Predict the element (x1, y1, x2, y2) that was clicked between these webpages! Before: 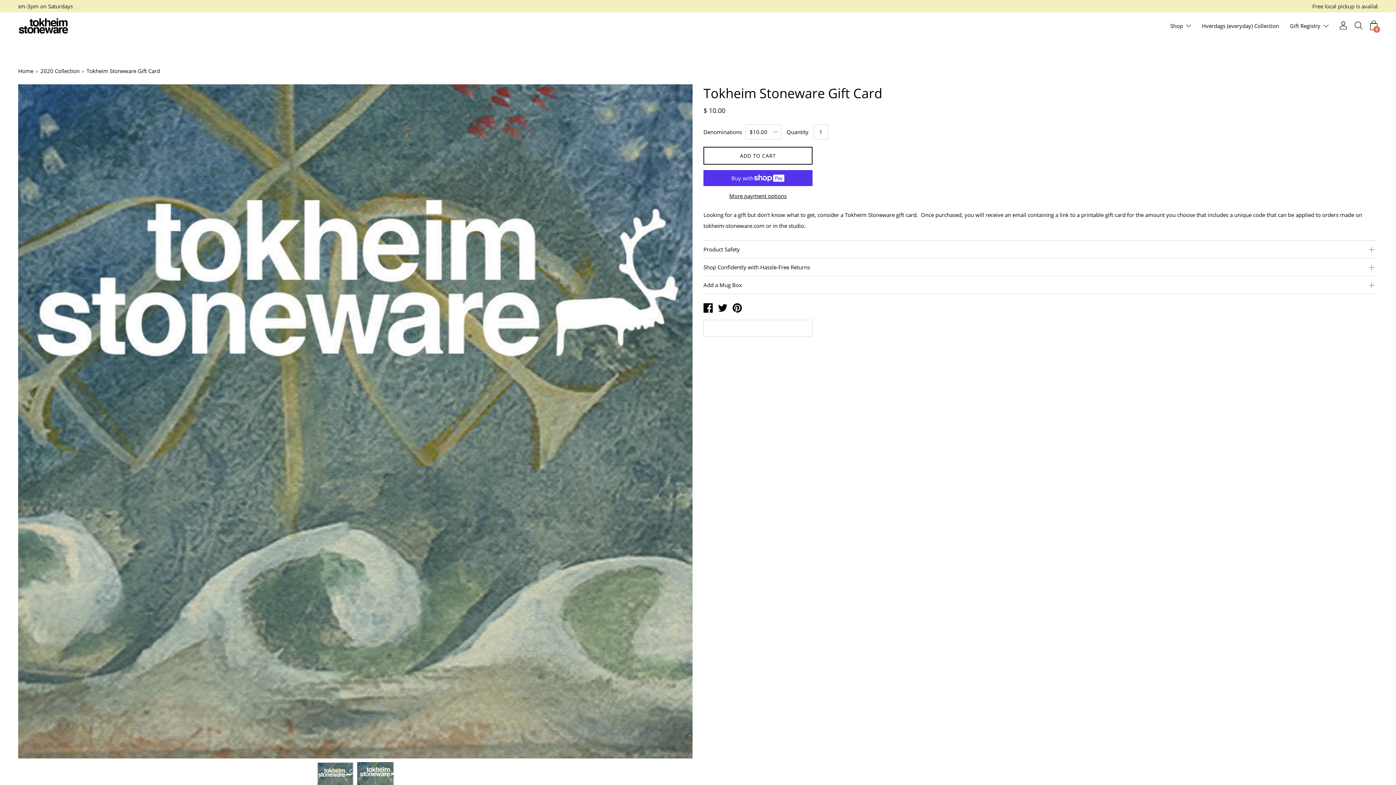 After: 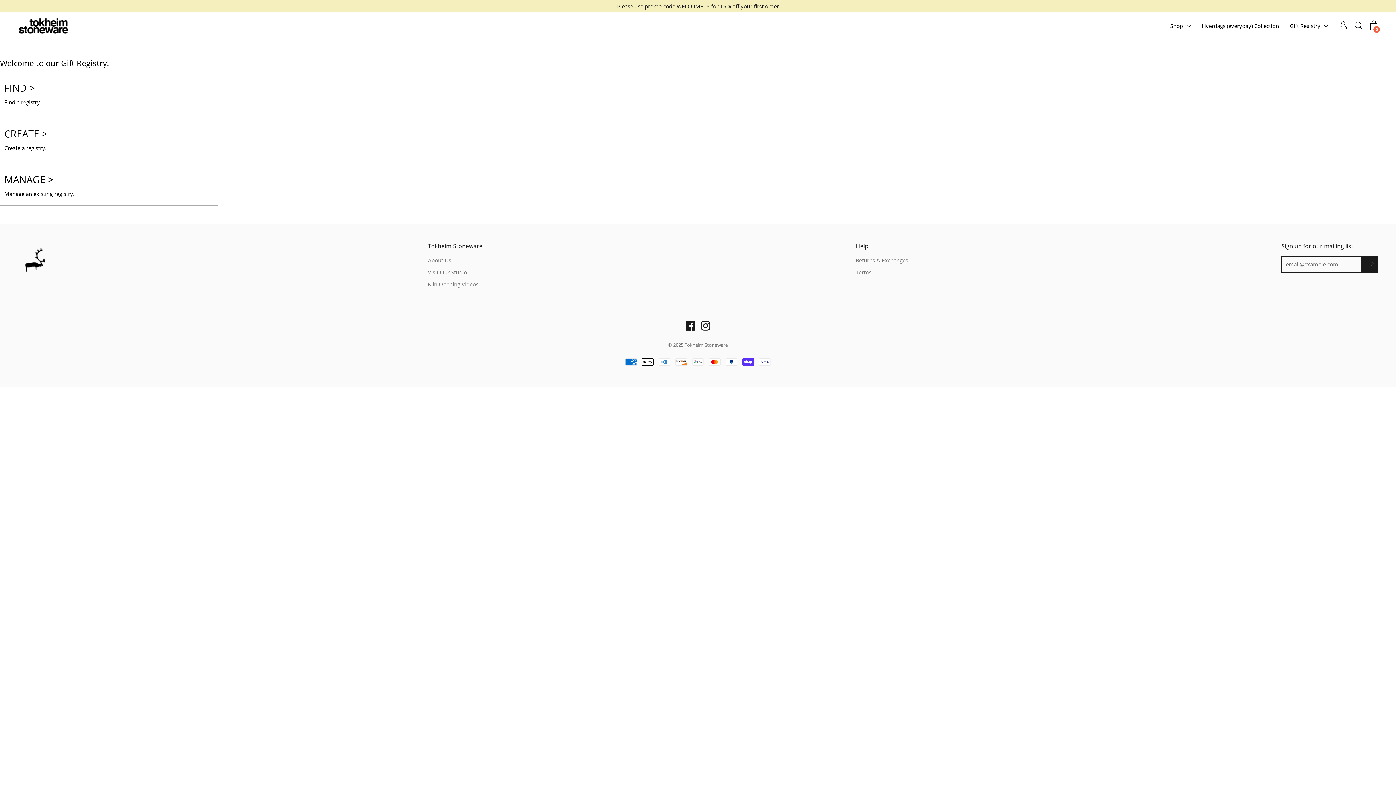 Action: label: Gift Registry bbox: (1290, 21, 1320, 30)